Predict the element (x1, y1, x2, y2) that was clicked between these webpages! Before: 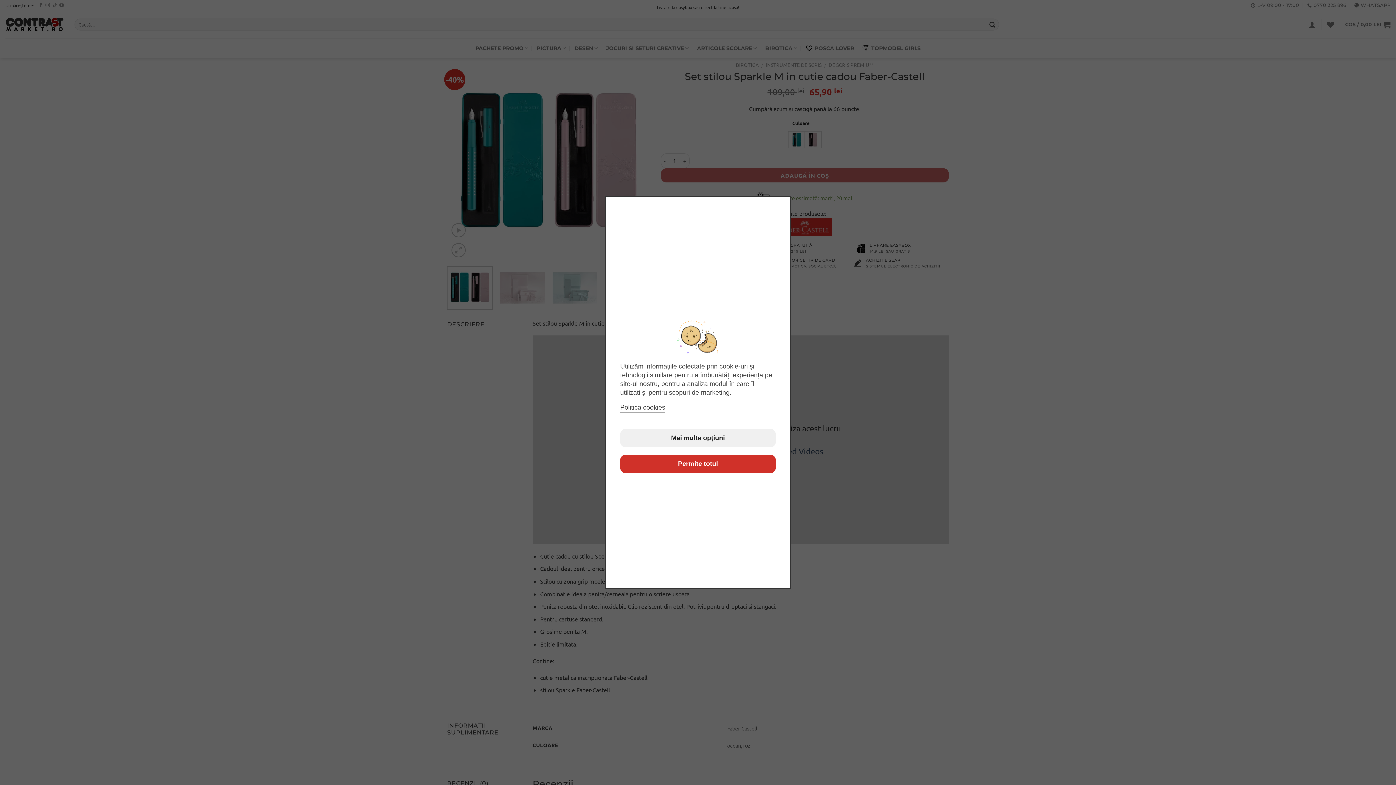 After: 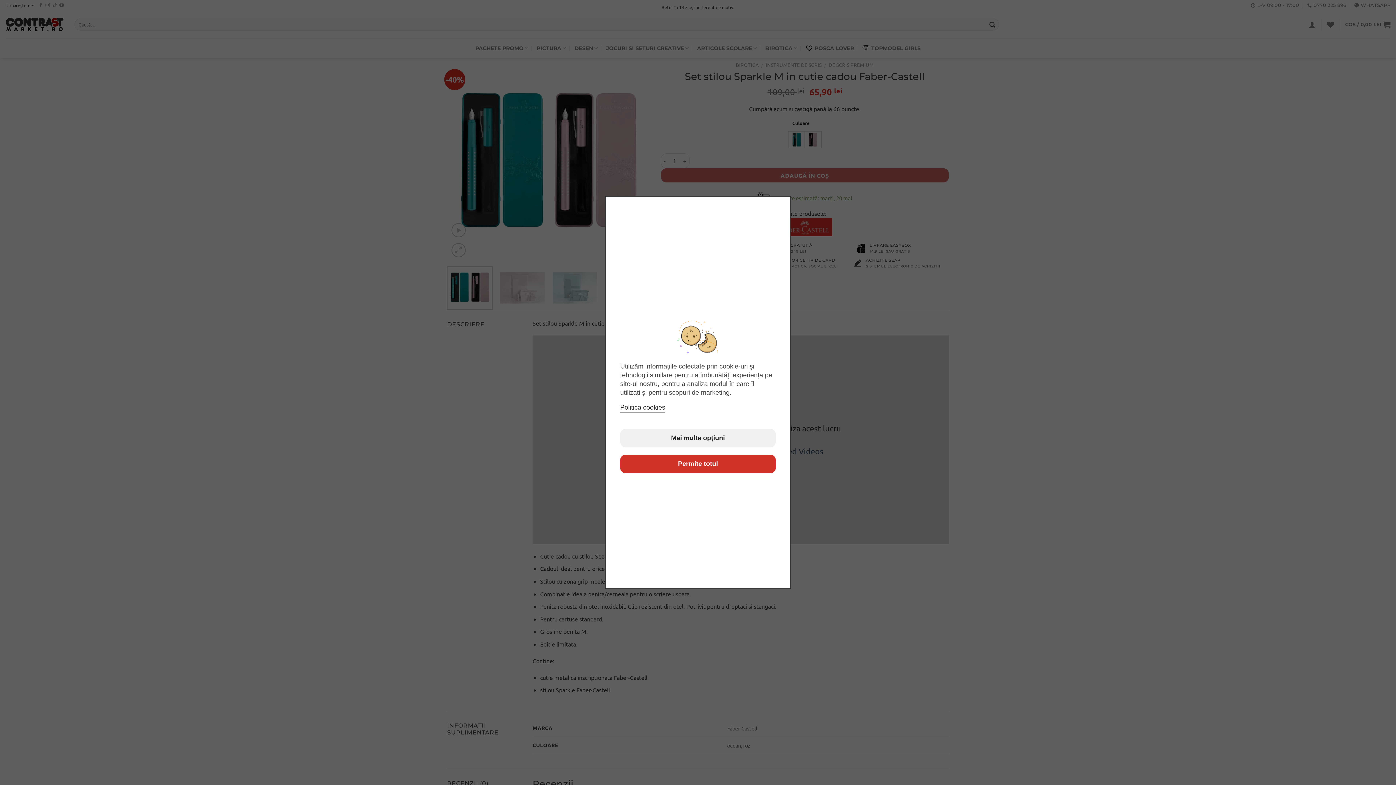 Action: bbox: (620, 403, 665, 411) label: Politica cookies